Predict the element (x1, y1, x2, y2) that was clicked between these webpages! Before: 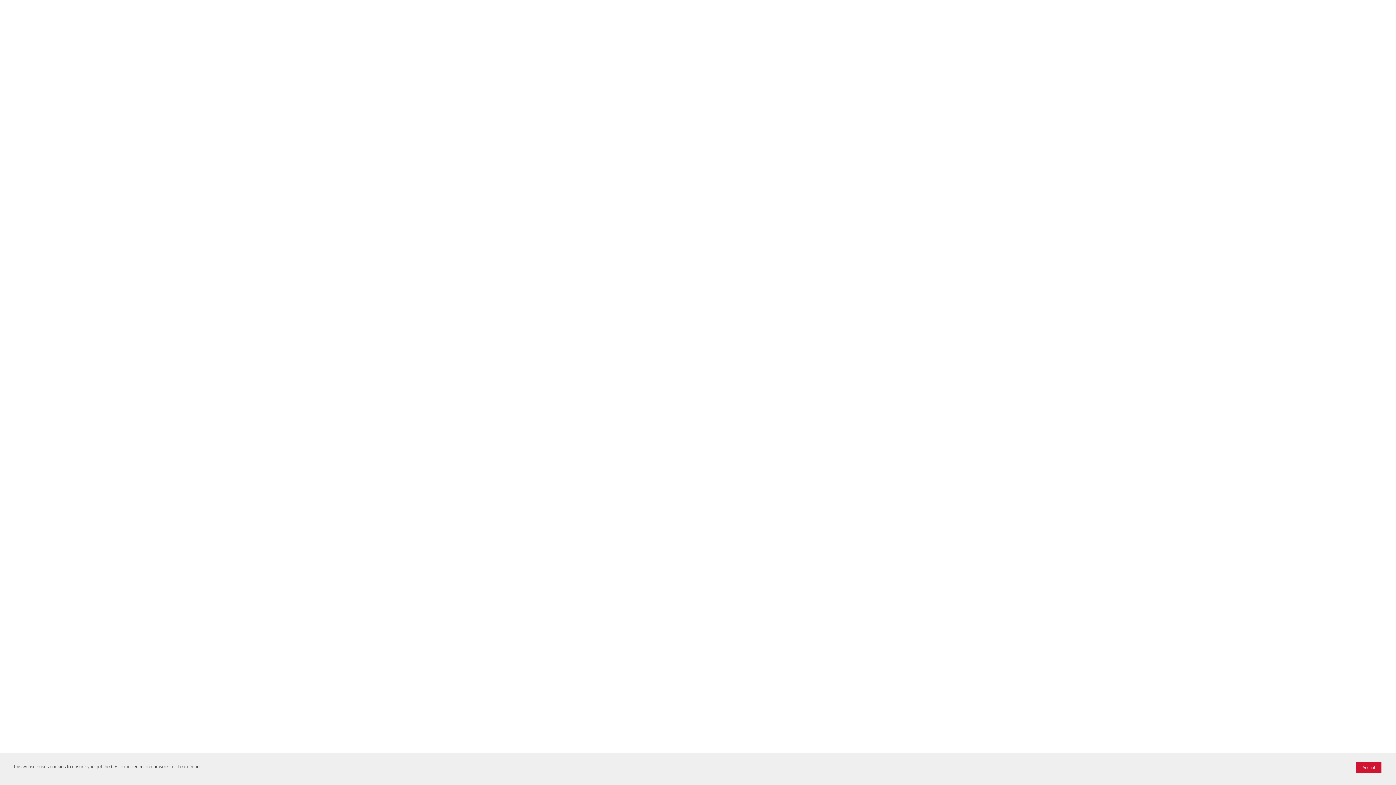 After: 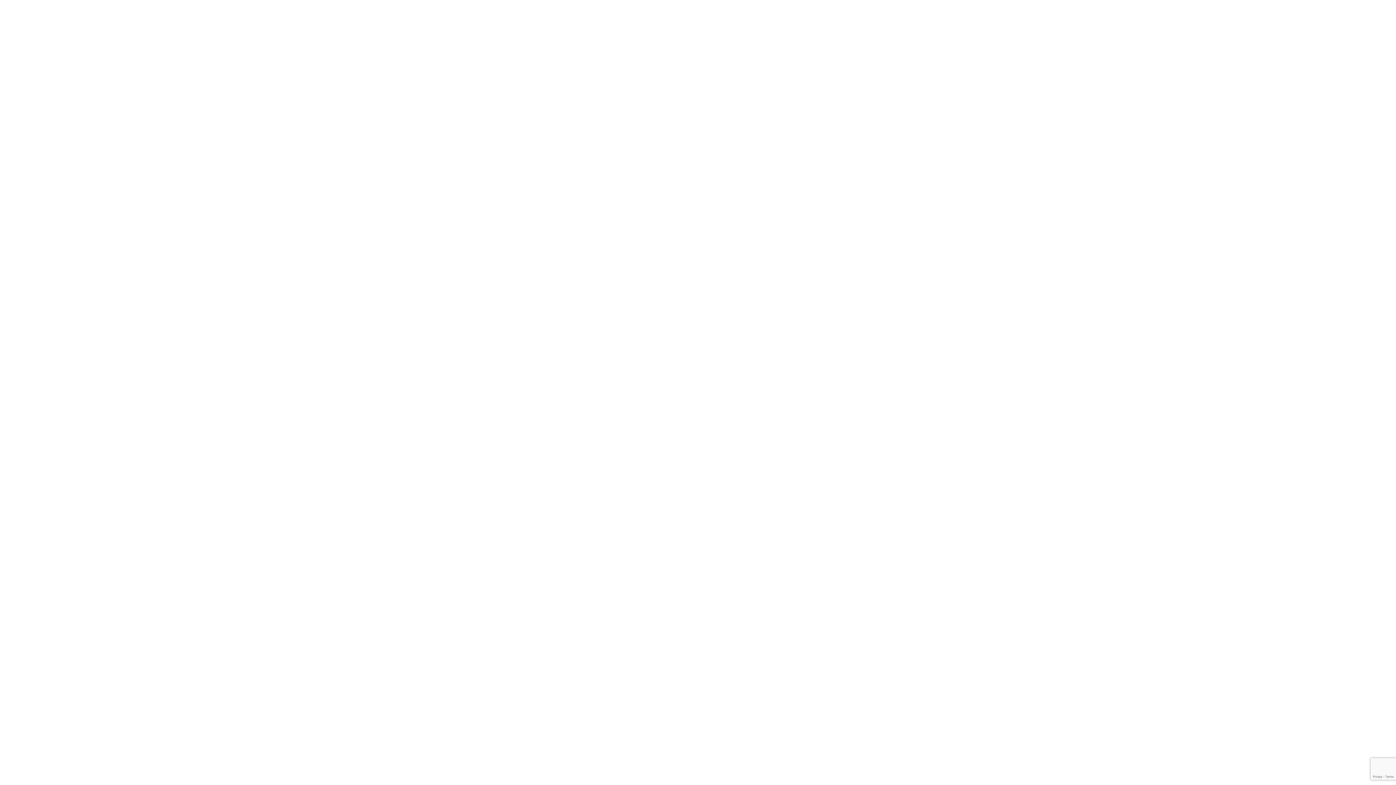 Action: bbox: (1356, 762, 1381, 773) label: Accept